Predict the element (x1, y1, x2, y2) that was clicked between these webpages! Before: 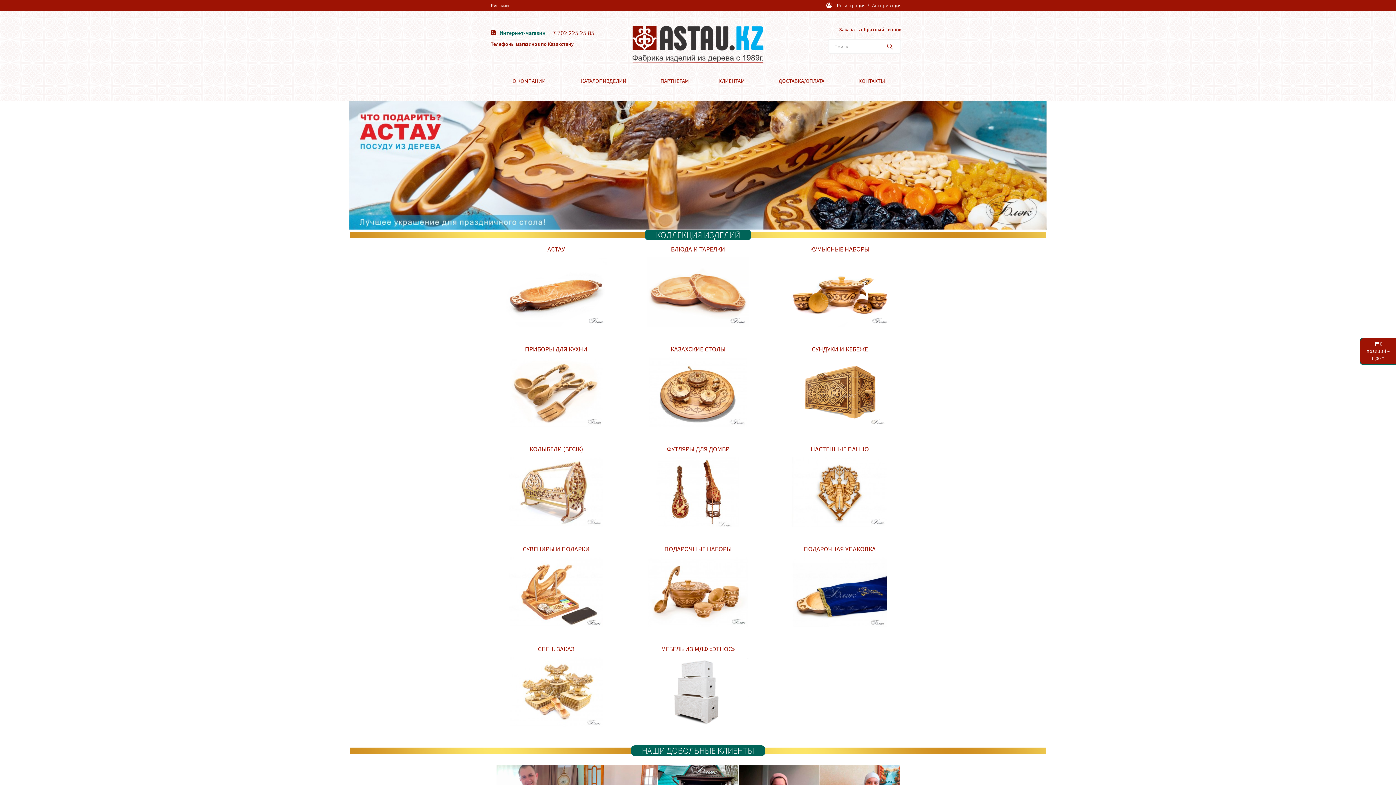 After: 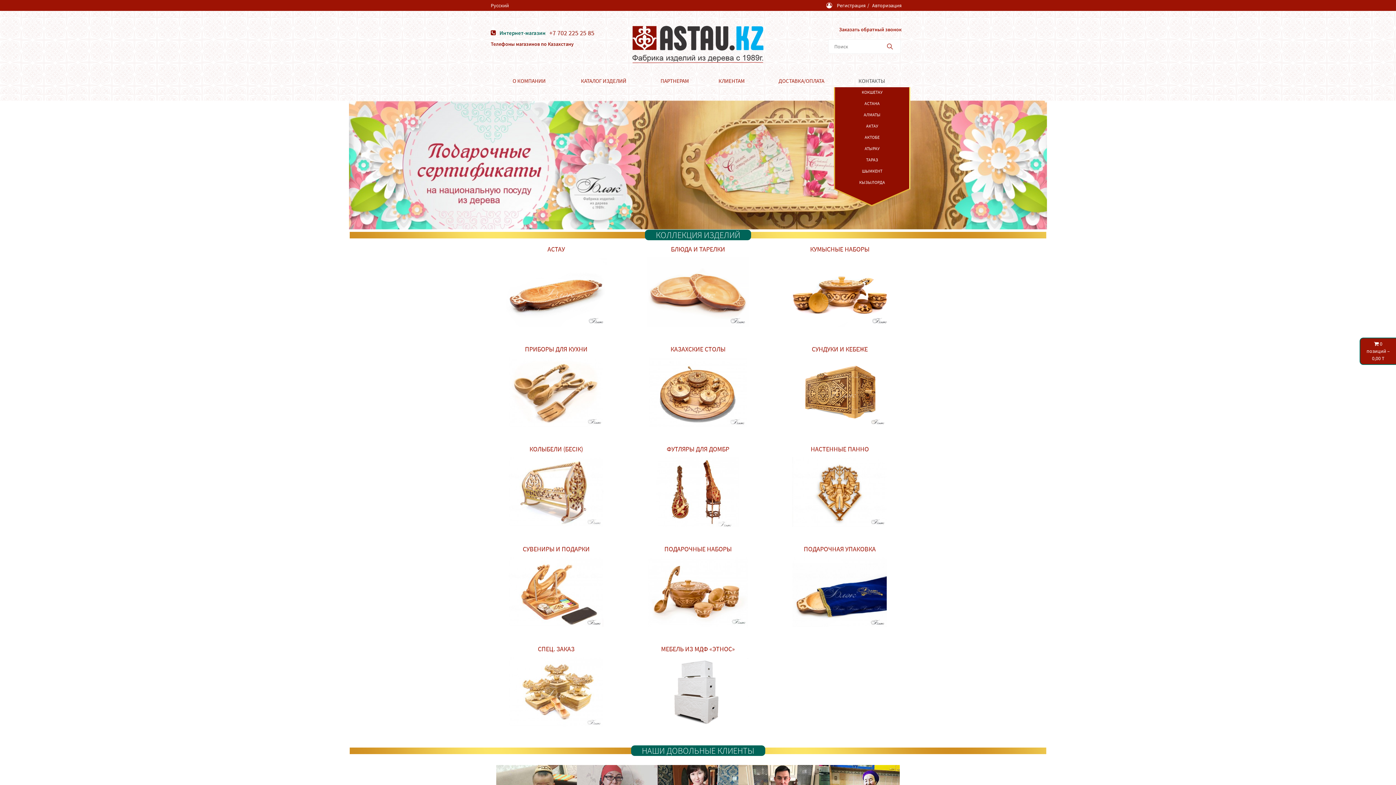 Action: label: КОНТАКТЫ bbox: (844, 74, 900, 87)